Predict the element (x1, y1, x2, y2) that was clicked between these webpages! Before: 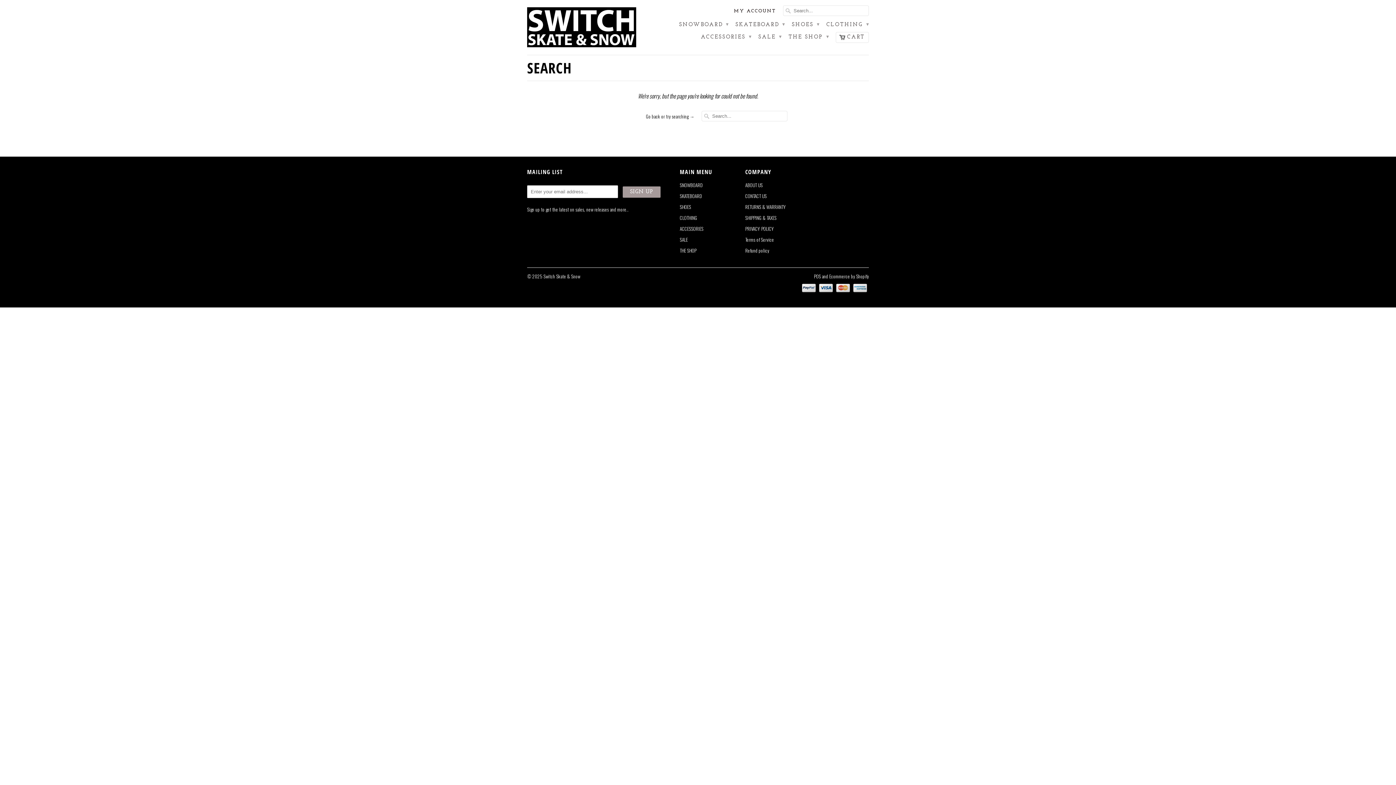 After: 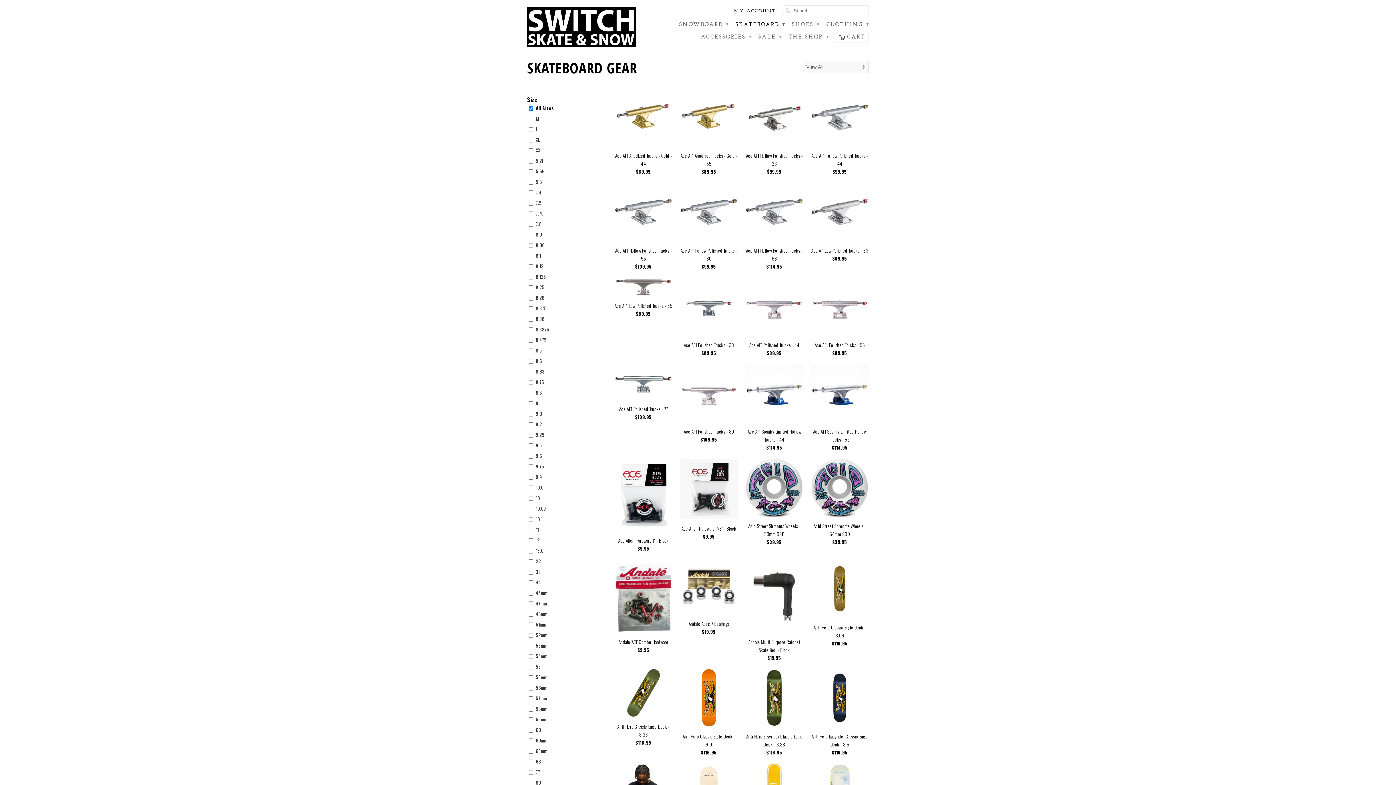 Action: label: SKATEBOARD bbox: (680, 192, 702, 199)